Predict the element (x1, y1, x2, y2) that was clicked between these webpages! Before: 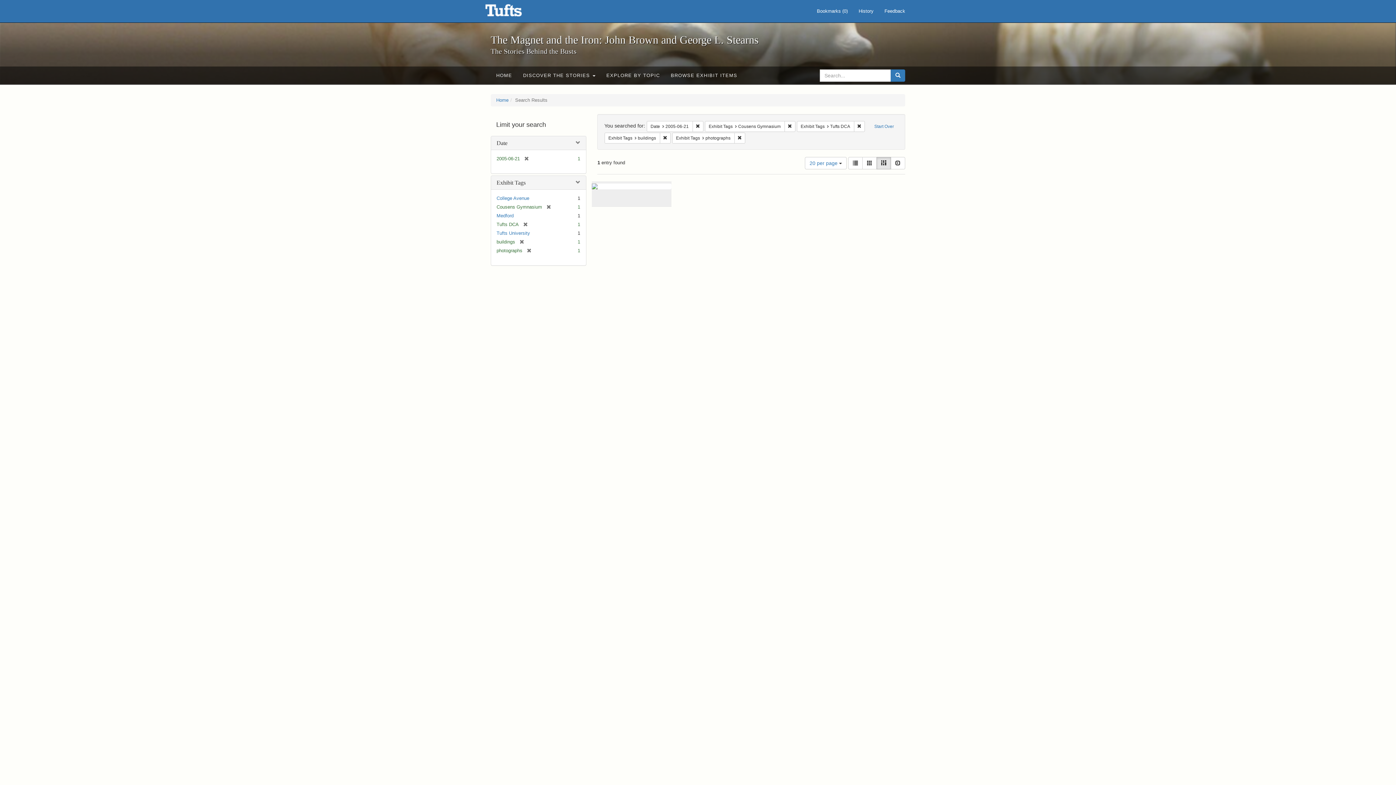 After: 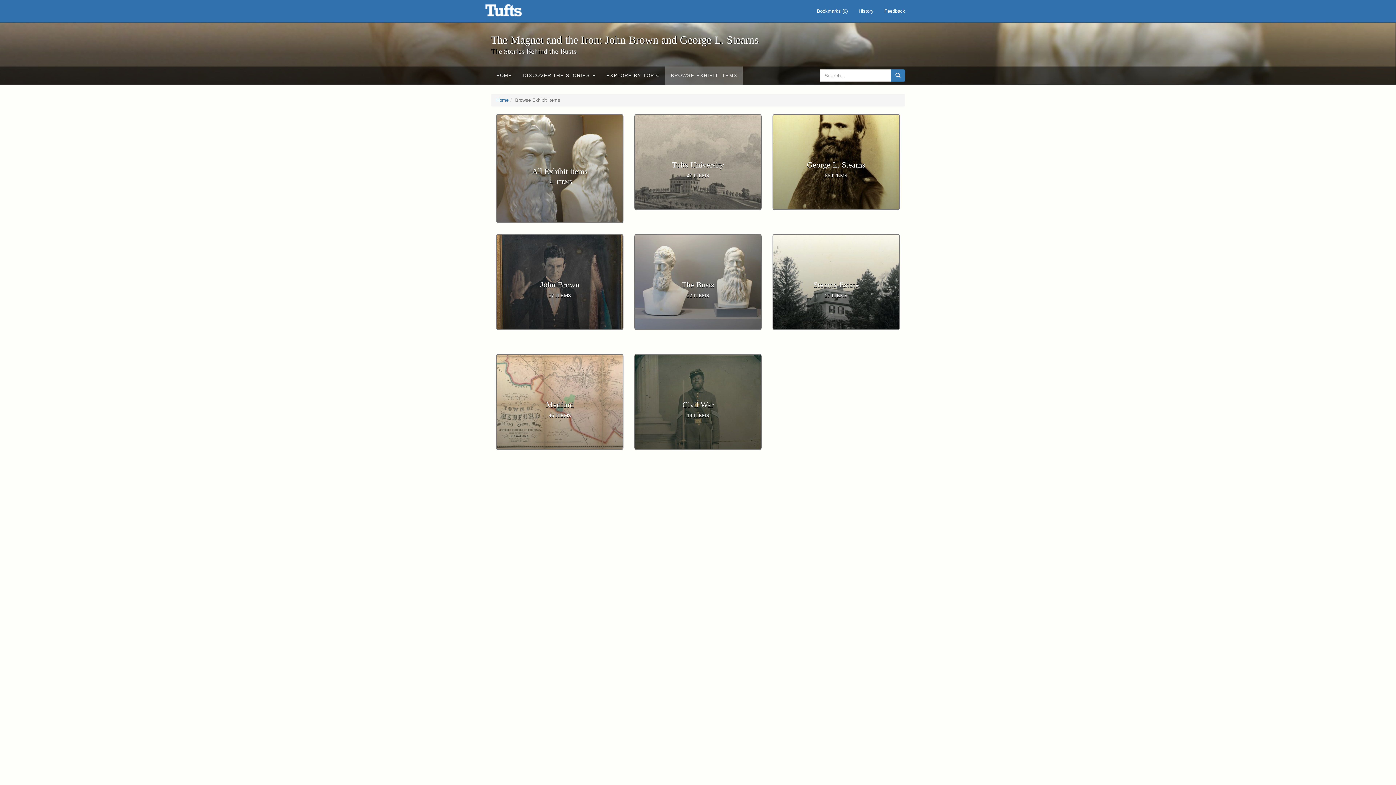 Action: bbox: (665, 66, 742, 84) label: BROWSE EXHIBIT ITEMS